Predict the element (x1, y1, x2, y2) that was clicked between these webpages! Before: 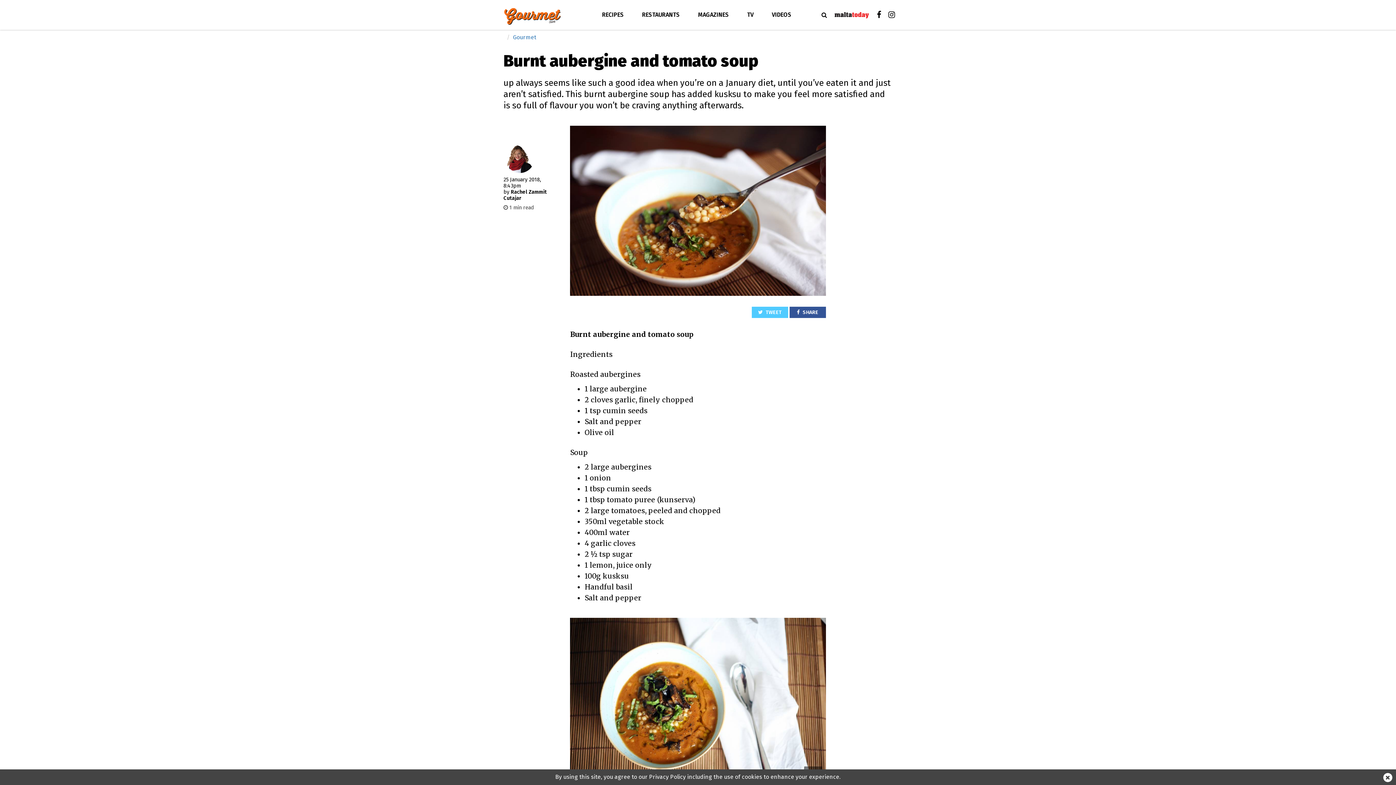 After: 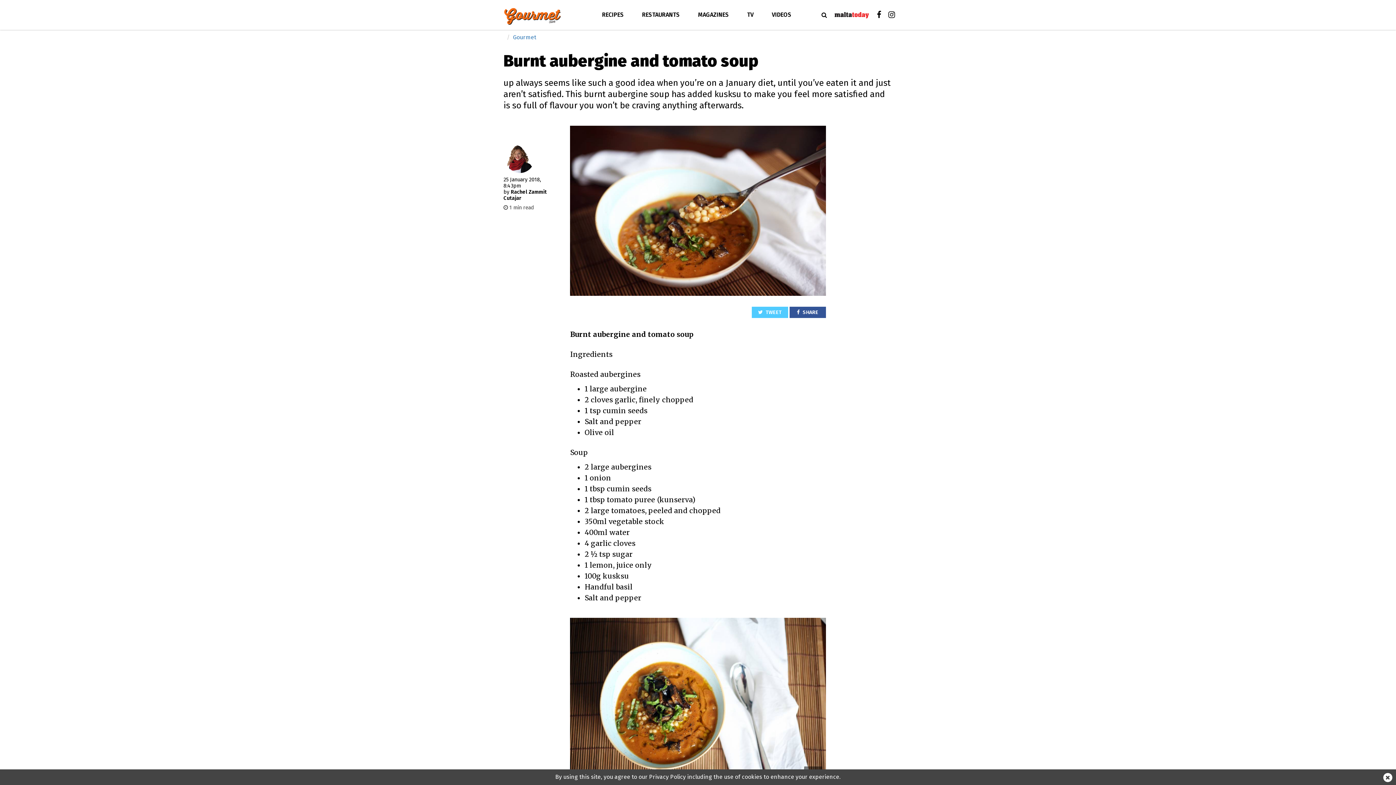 Action: bbox: (888, 10, 895, 18)